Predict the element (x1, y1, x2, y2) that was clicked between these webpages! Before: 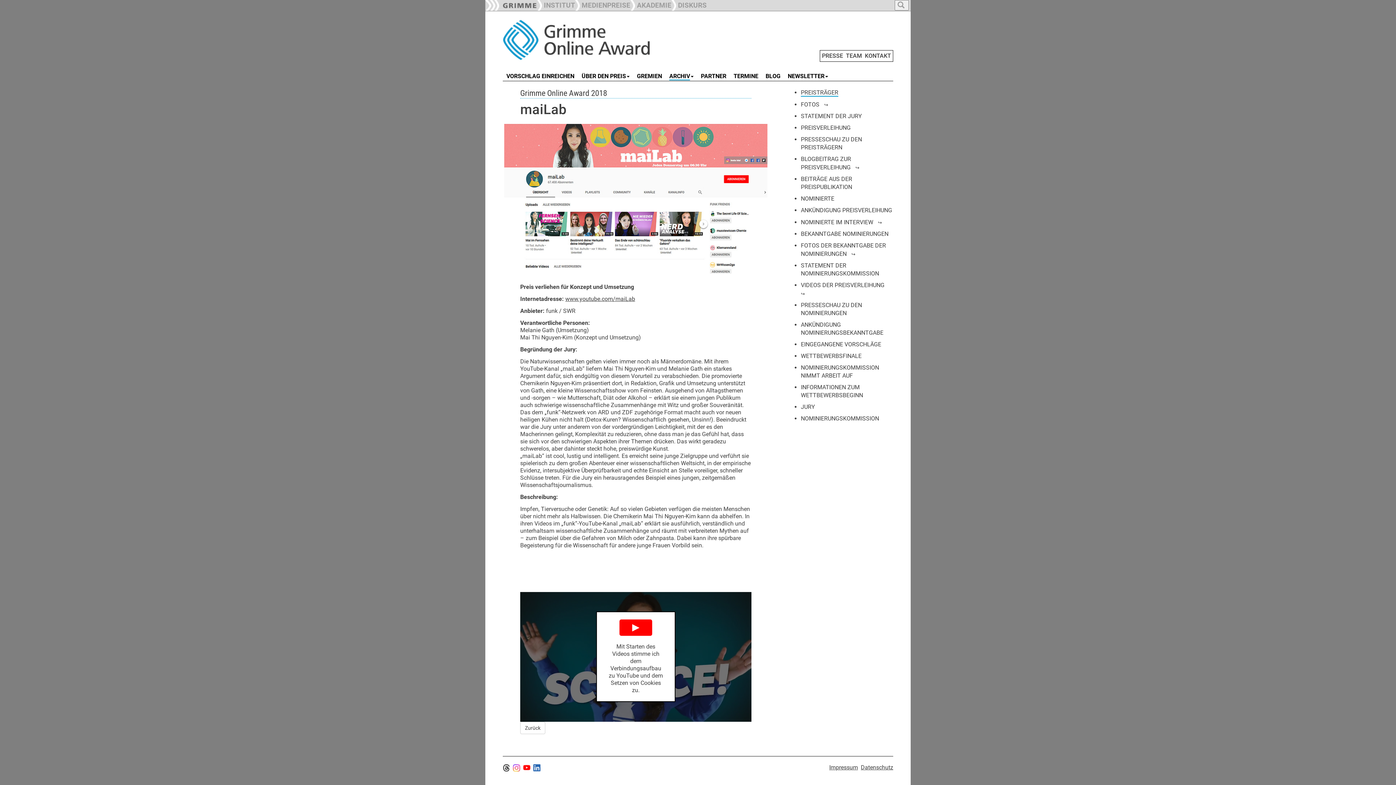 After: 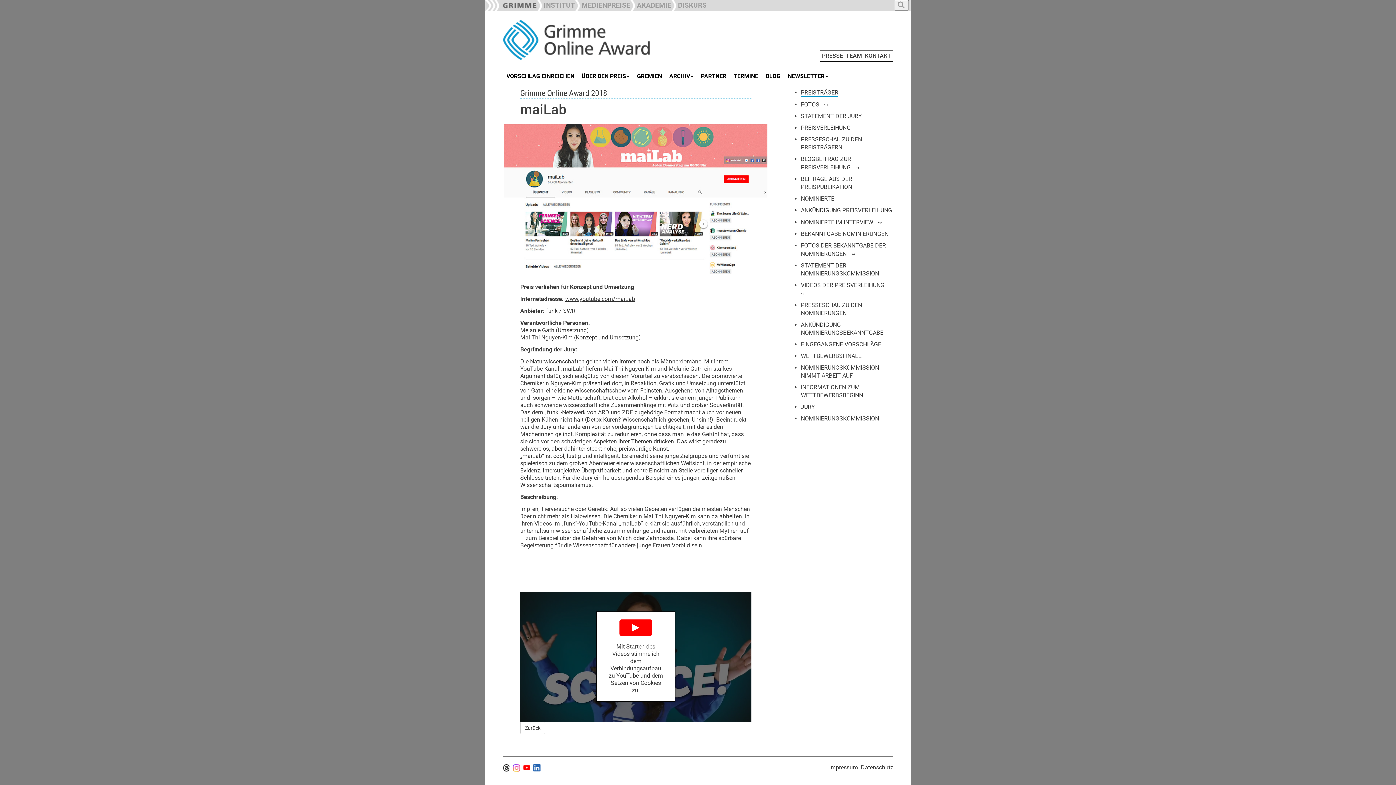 Action: bbox: (513, 764, 520, 771)